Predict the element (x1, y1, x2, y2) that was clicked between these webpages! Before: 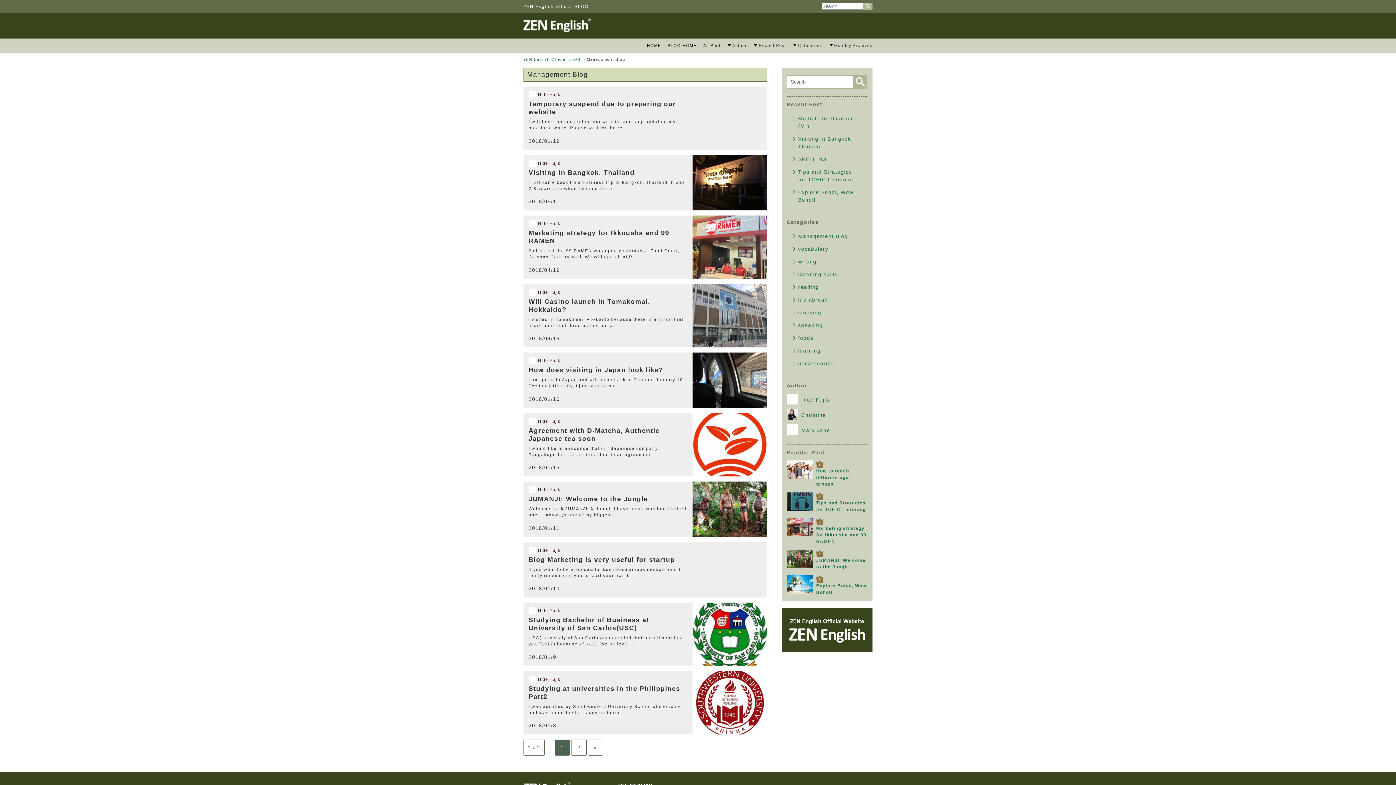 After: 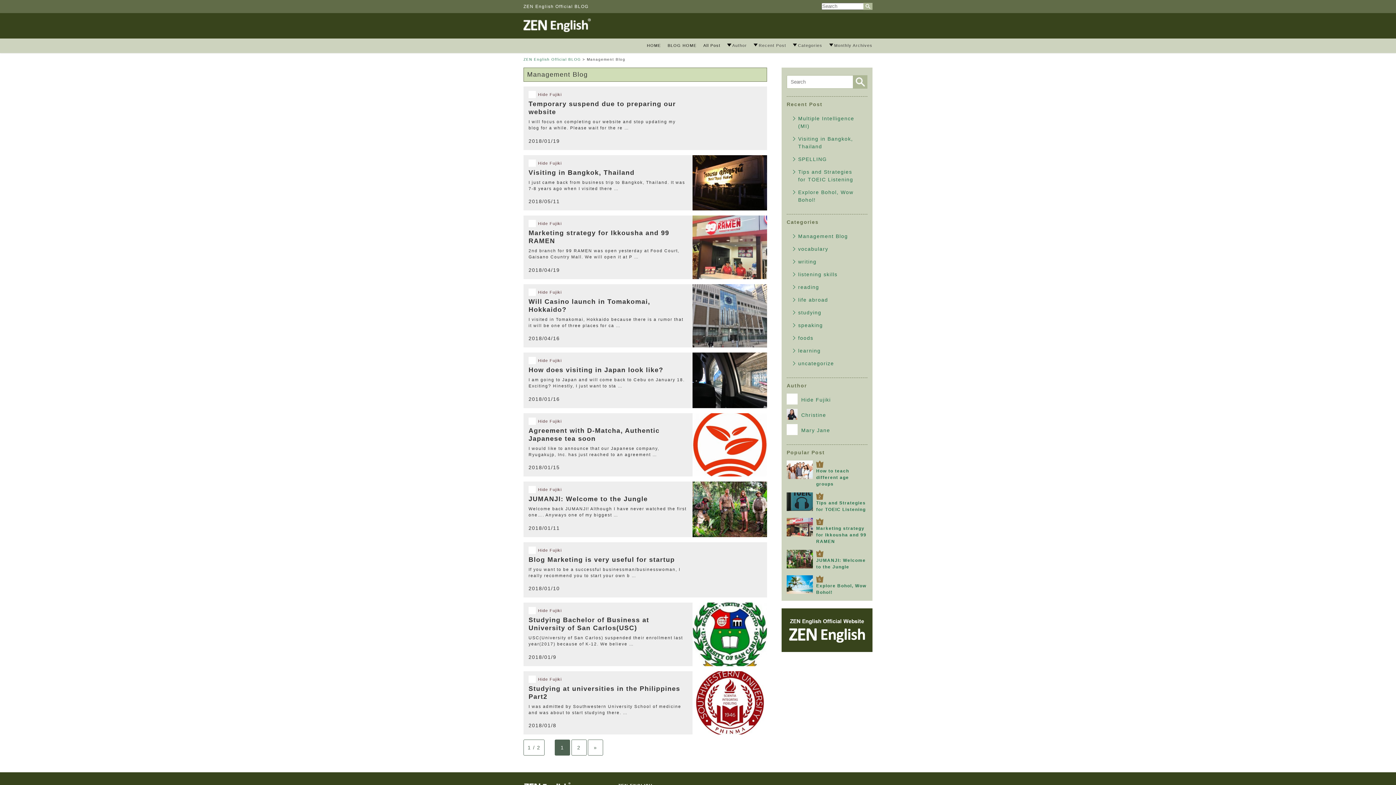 Action: bbox: (792, 230, 862, 242) label: Management Blog